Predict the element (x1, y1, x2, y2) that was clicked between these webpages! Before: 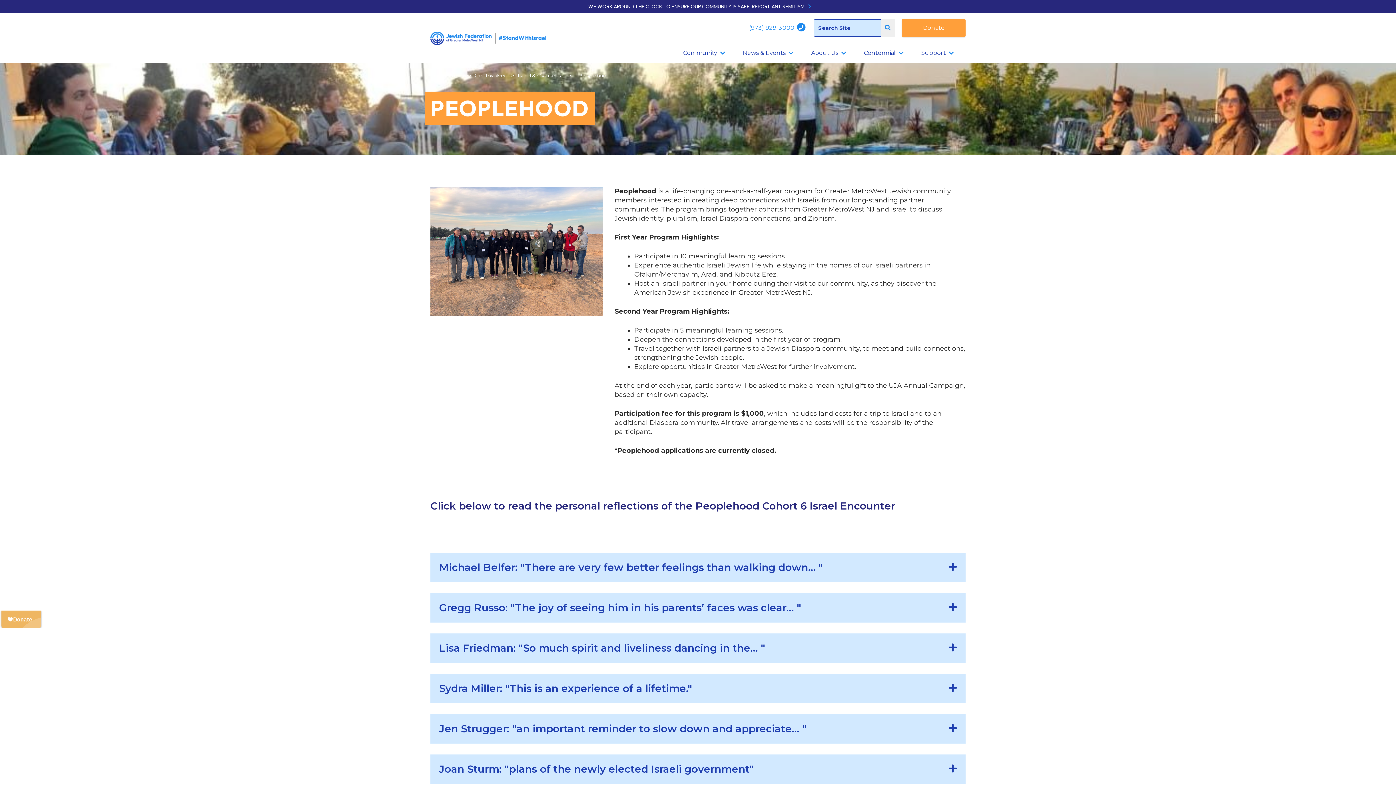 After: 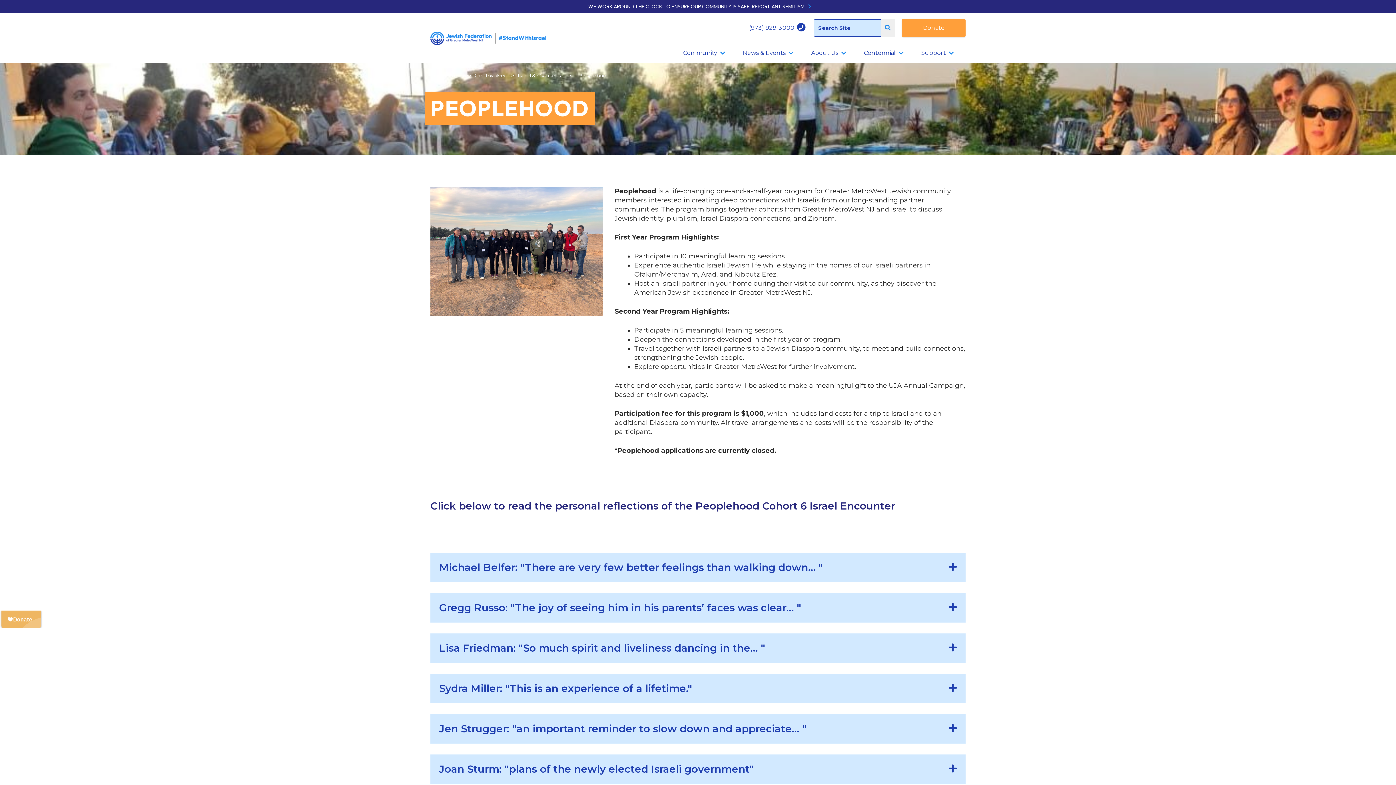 Action: label: (973) 929-3000  bbox: (749, 23, 806, 33)